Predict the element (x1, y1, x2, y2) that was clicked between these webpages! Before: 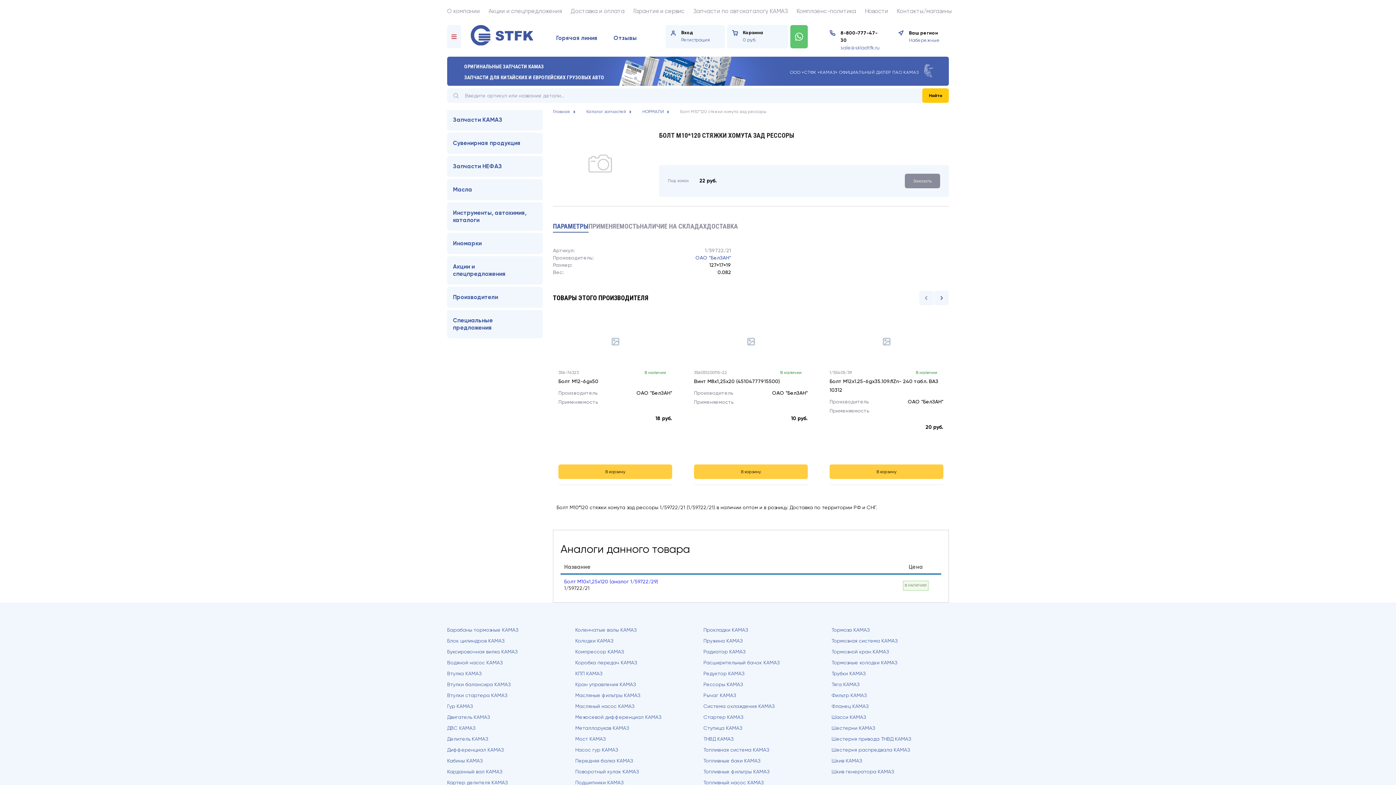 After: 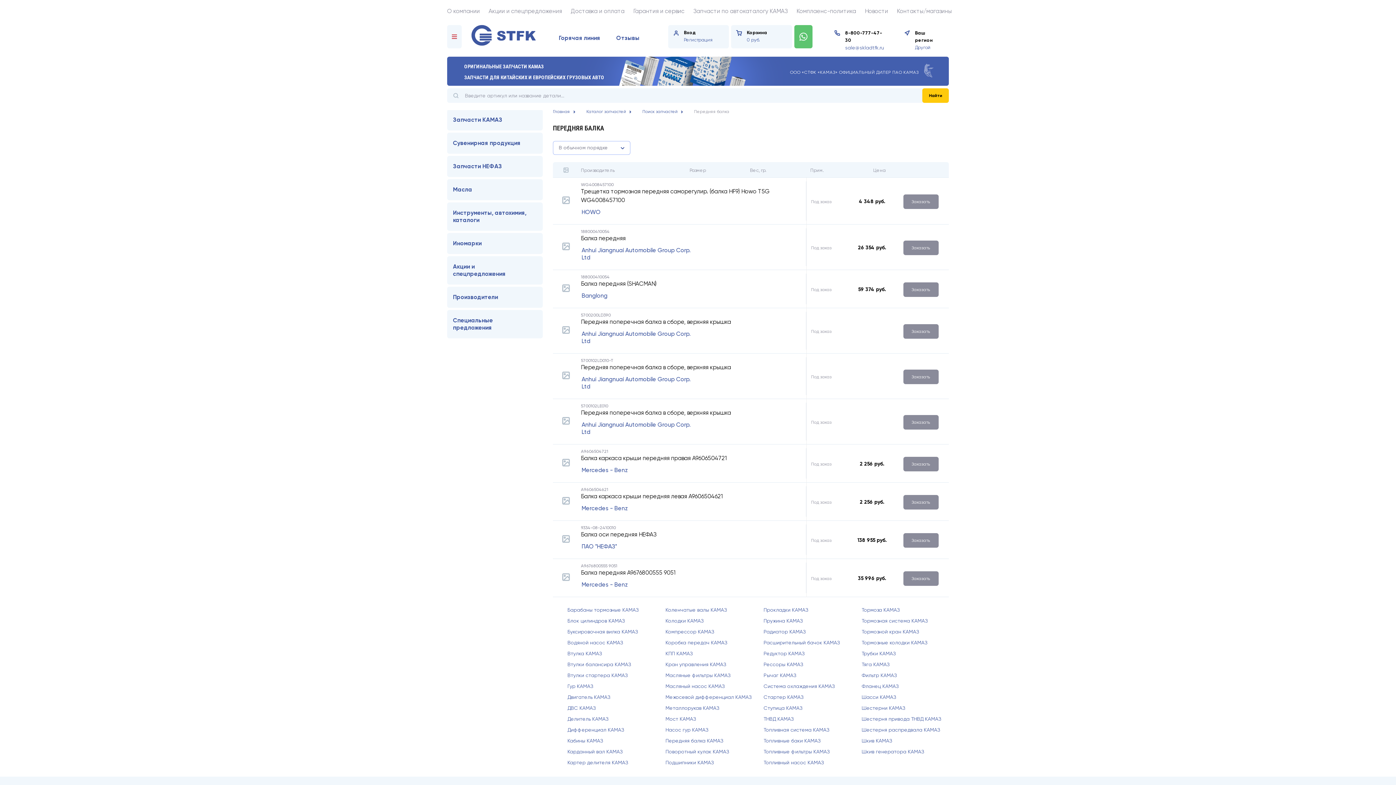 Action: label: Передняя балка КАМАЗ bbox: (575, 755, 692, 766)